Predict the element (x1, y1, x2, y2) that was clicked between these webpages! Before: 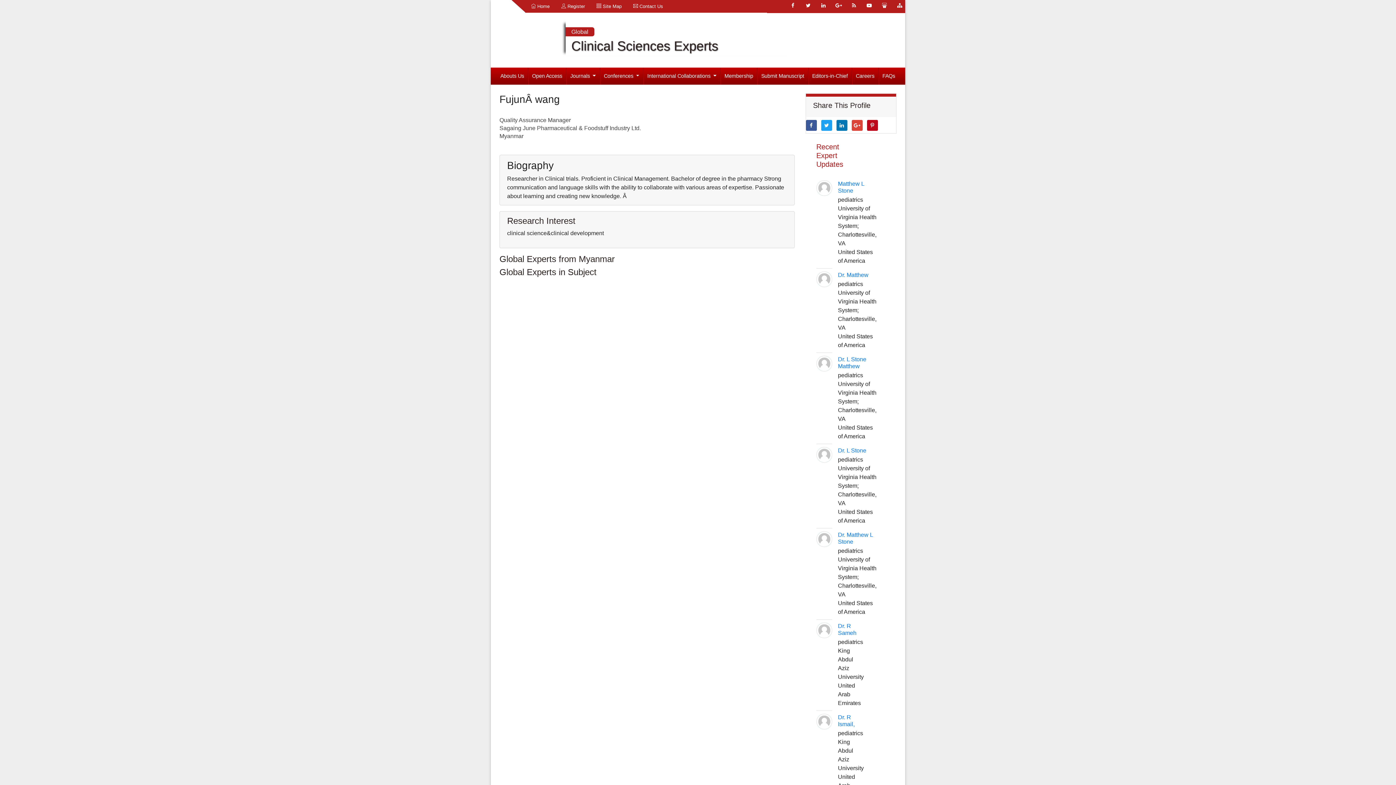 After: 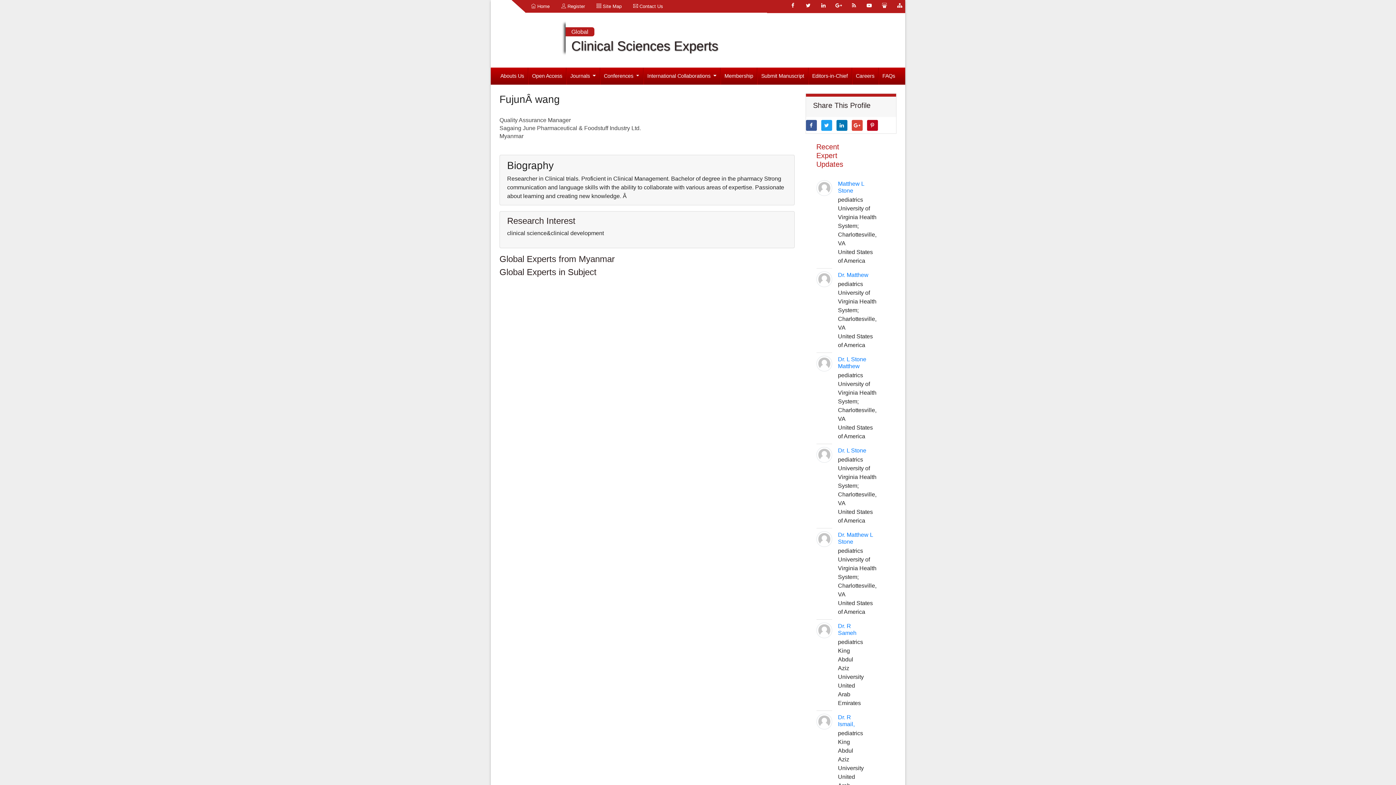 Action: label: Abouts Us bbox: (496, 67, 528, 84)